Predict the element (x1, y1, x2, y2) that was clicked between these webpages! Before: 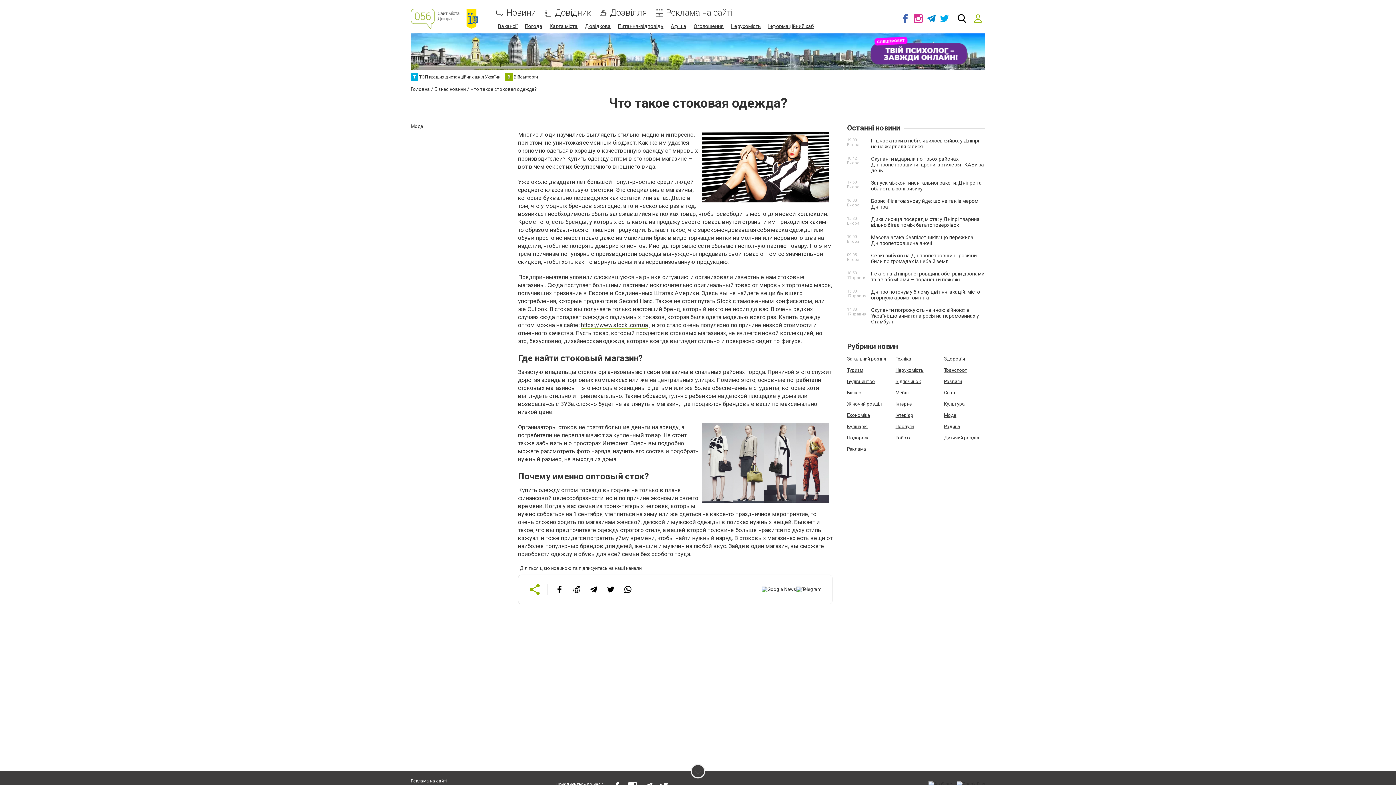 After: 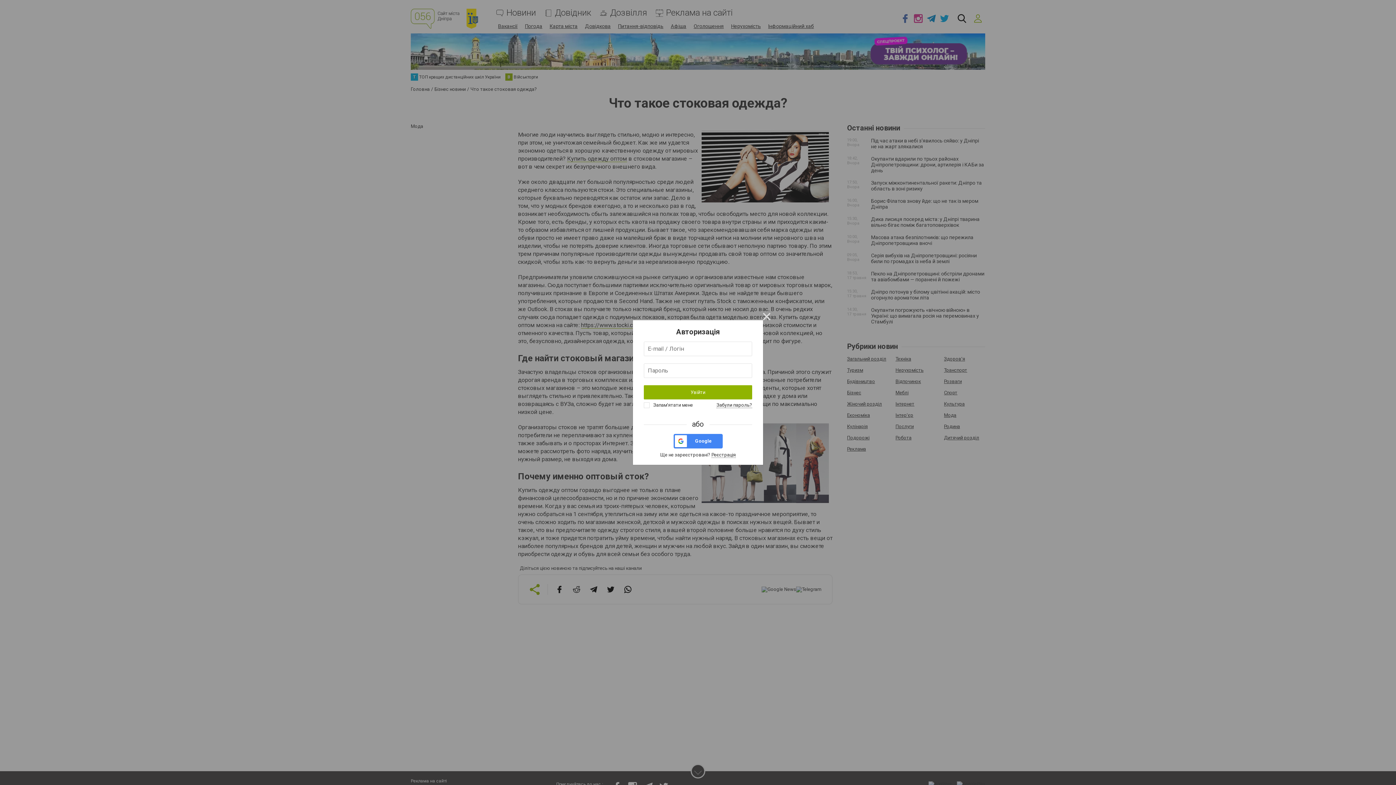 Action: bbox: (970, 11, 985, 25)